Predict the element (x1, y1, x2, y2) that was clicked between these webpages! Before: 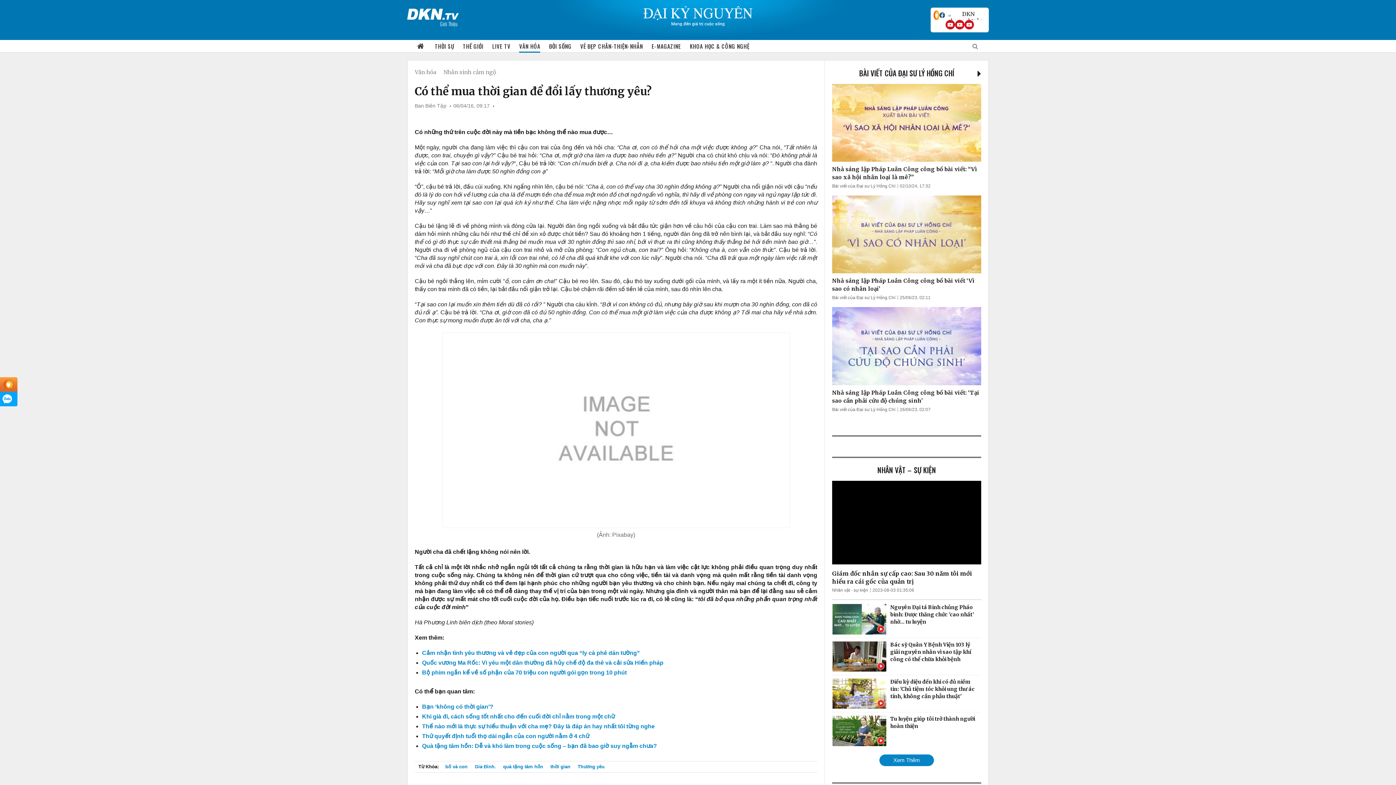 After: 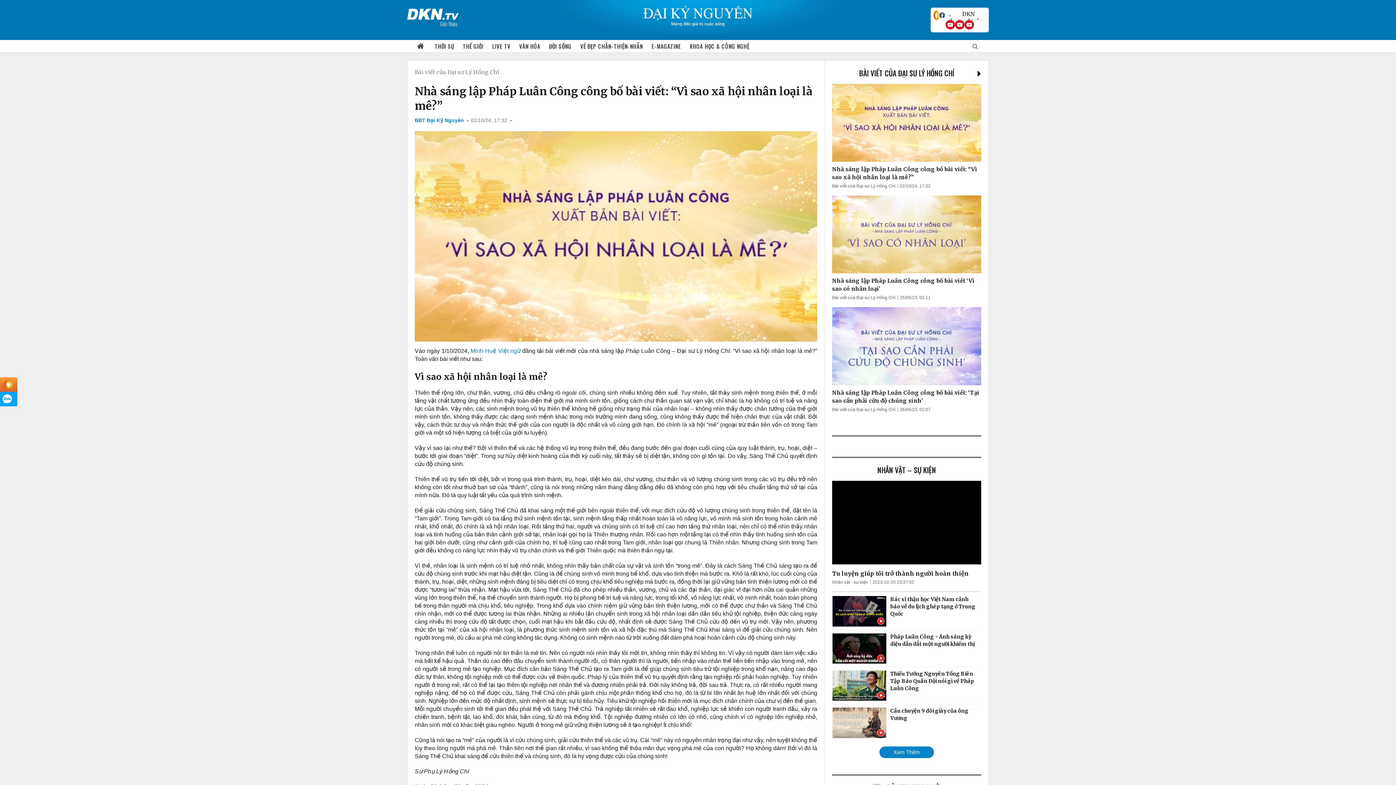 Action: bbox: (832, 173, 981, 180) label: Nhà sáng lập Pháp Luân Công công bố bài viết: “Vì sao xã hội nhân loại là mê?” 